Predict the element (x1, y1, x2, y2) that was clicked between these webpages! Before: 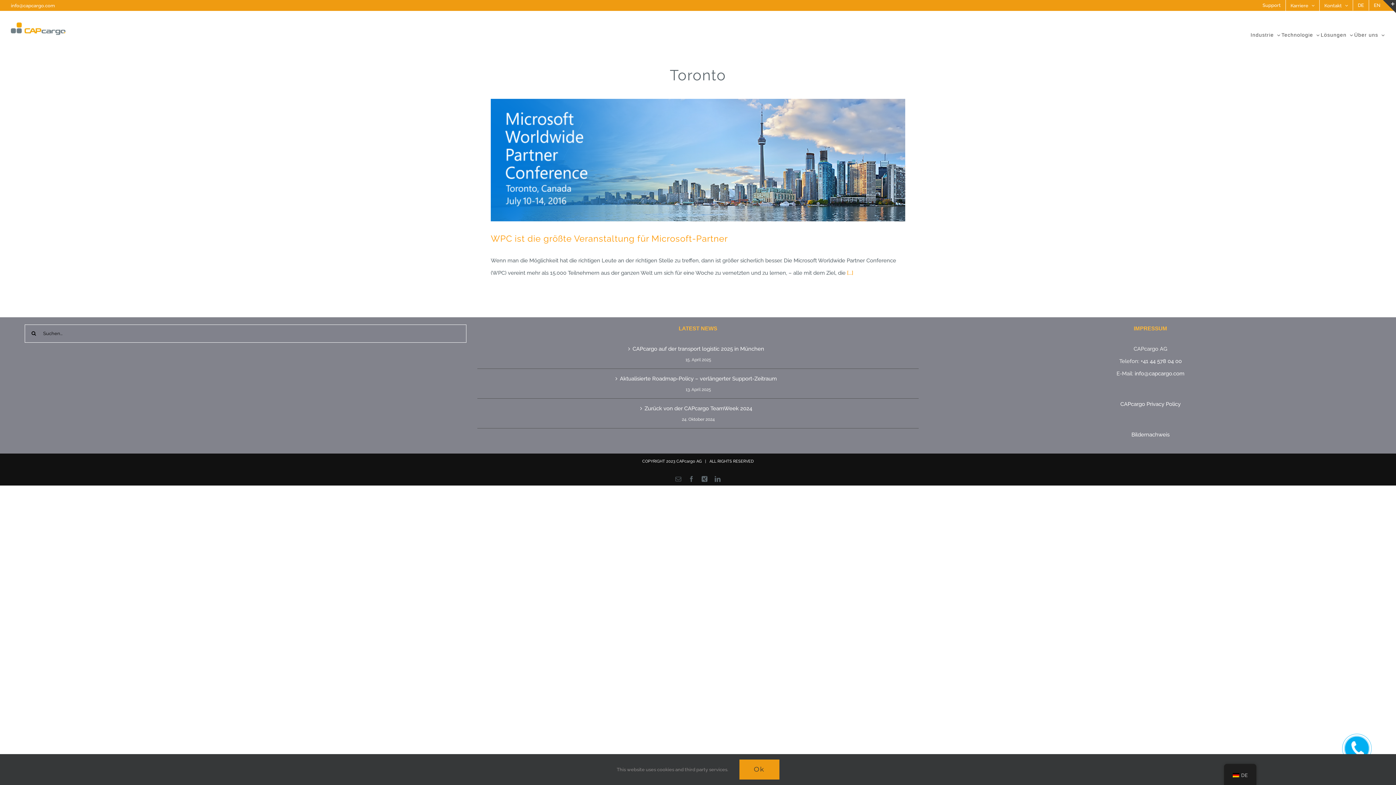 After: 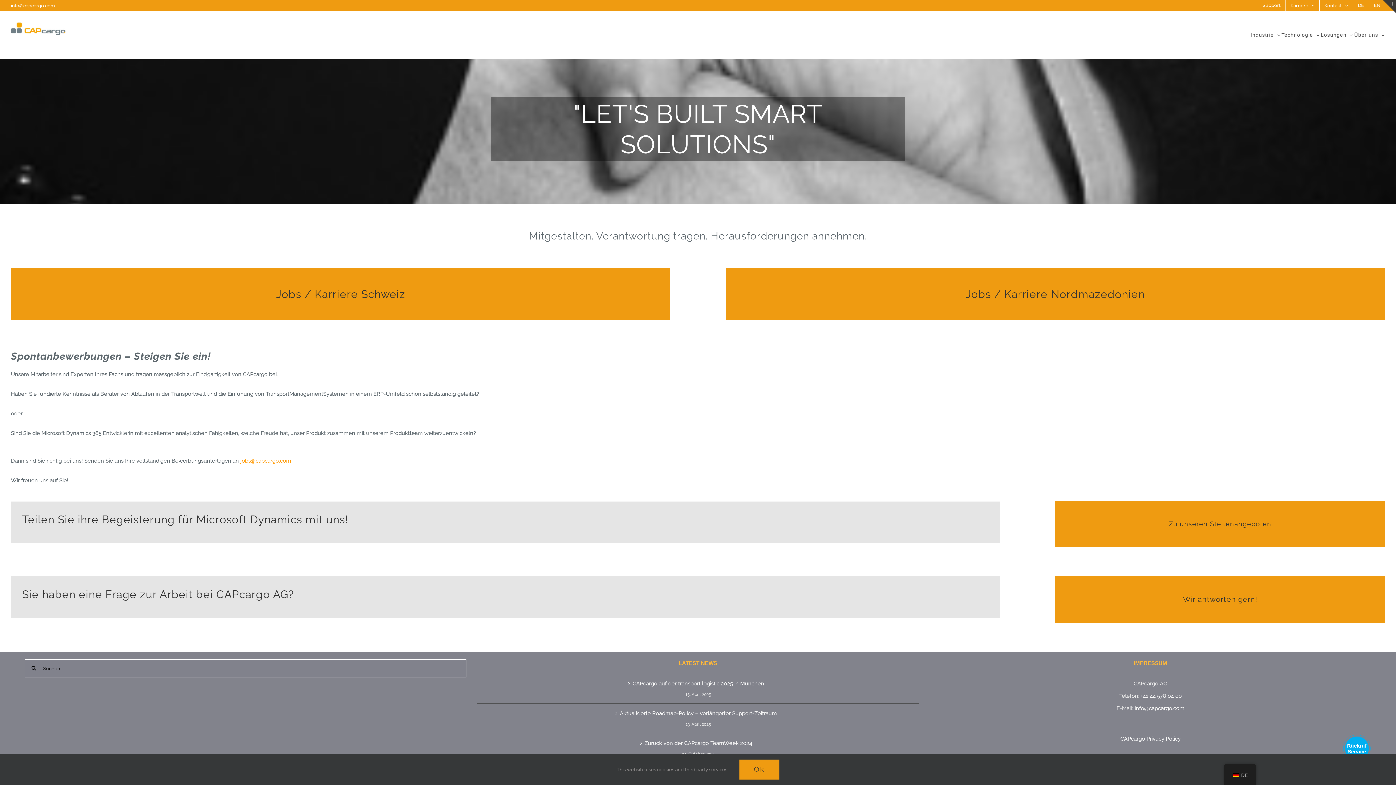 Action: label: Karriere bbox: (1286, 0, 1319, 10)